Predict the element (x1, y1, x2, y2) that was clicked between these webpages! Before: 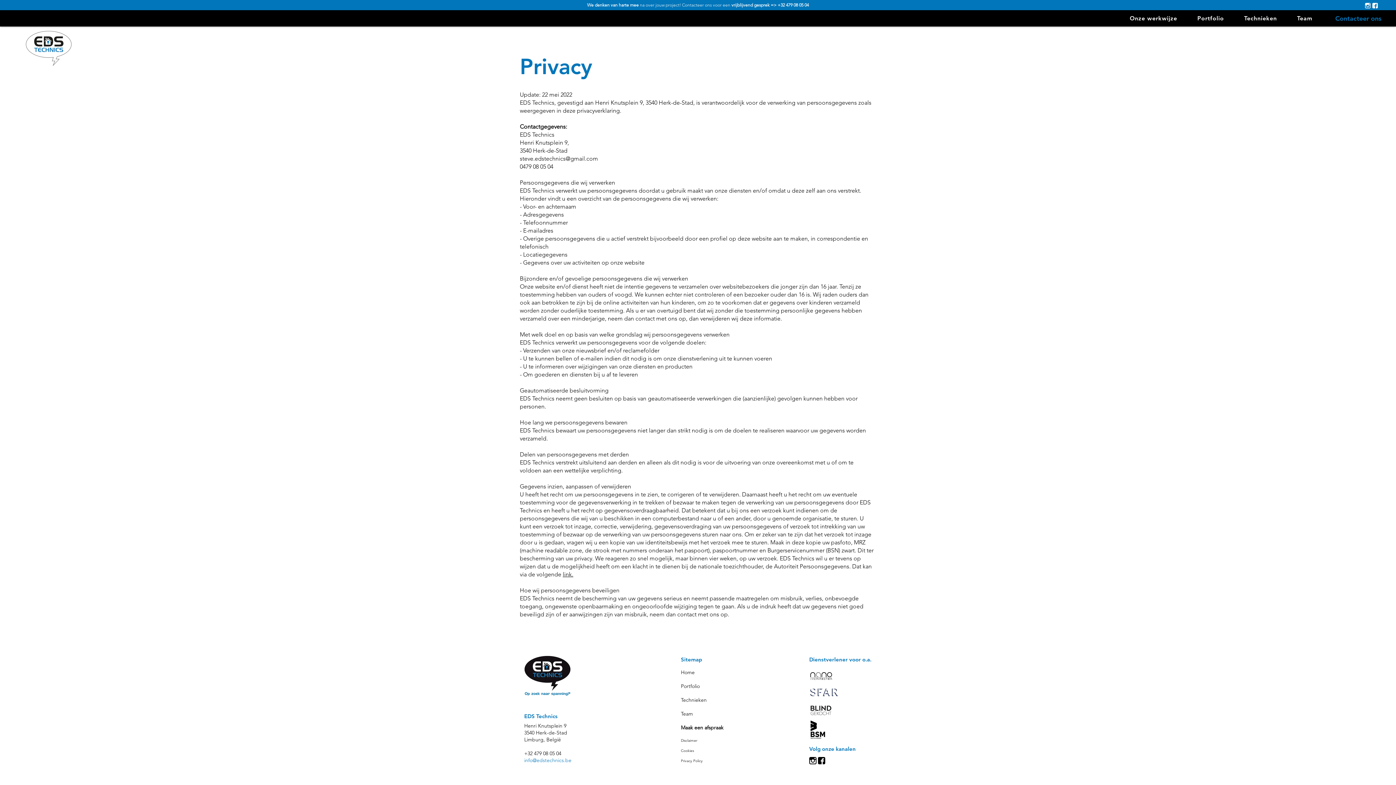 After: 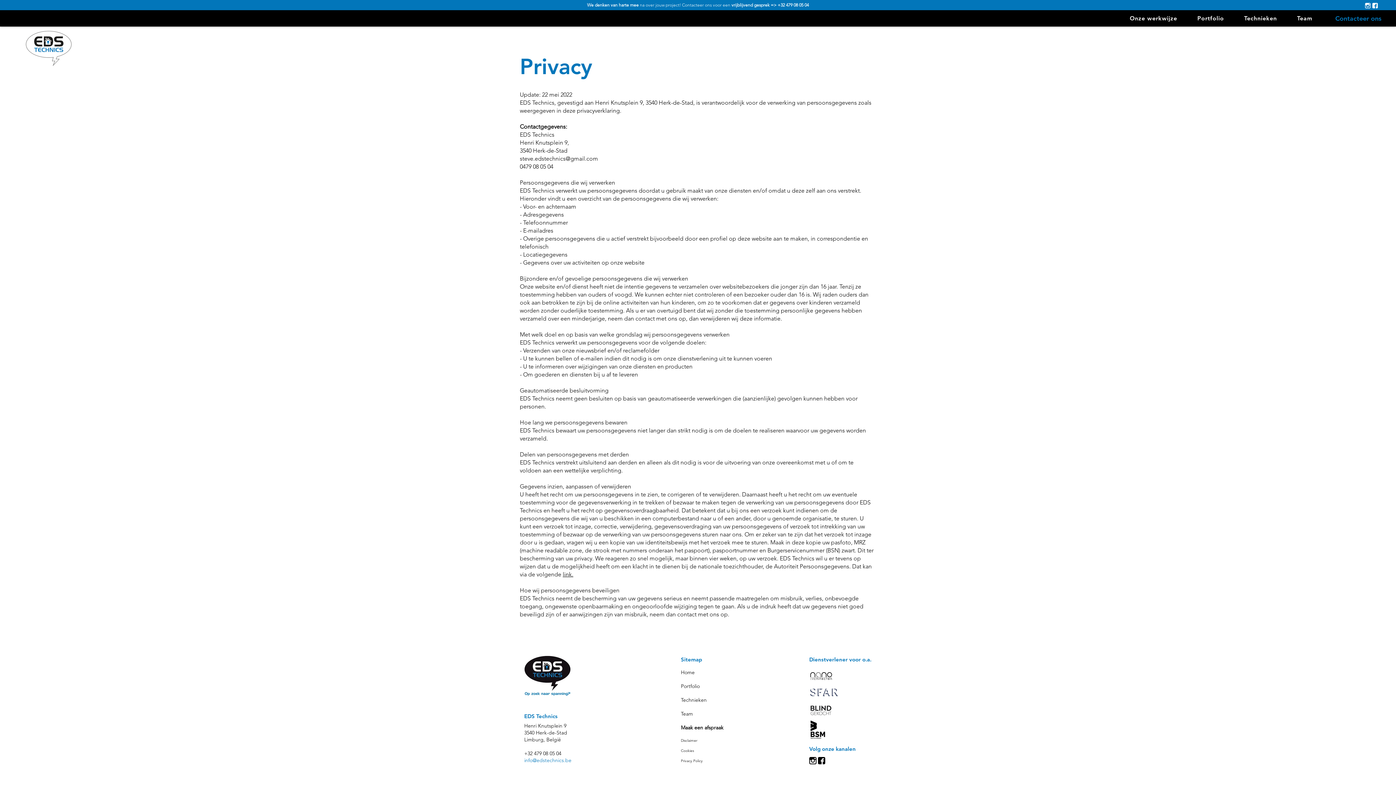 Action: bbox: (562, 571, 573, 578) label: link.